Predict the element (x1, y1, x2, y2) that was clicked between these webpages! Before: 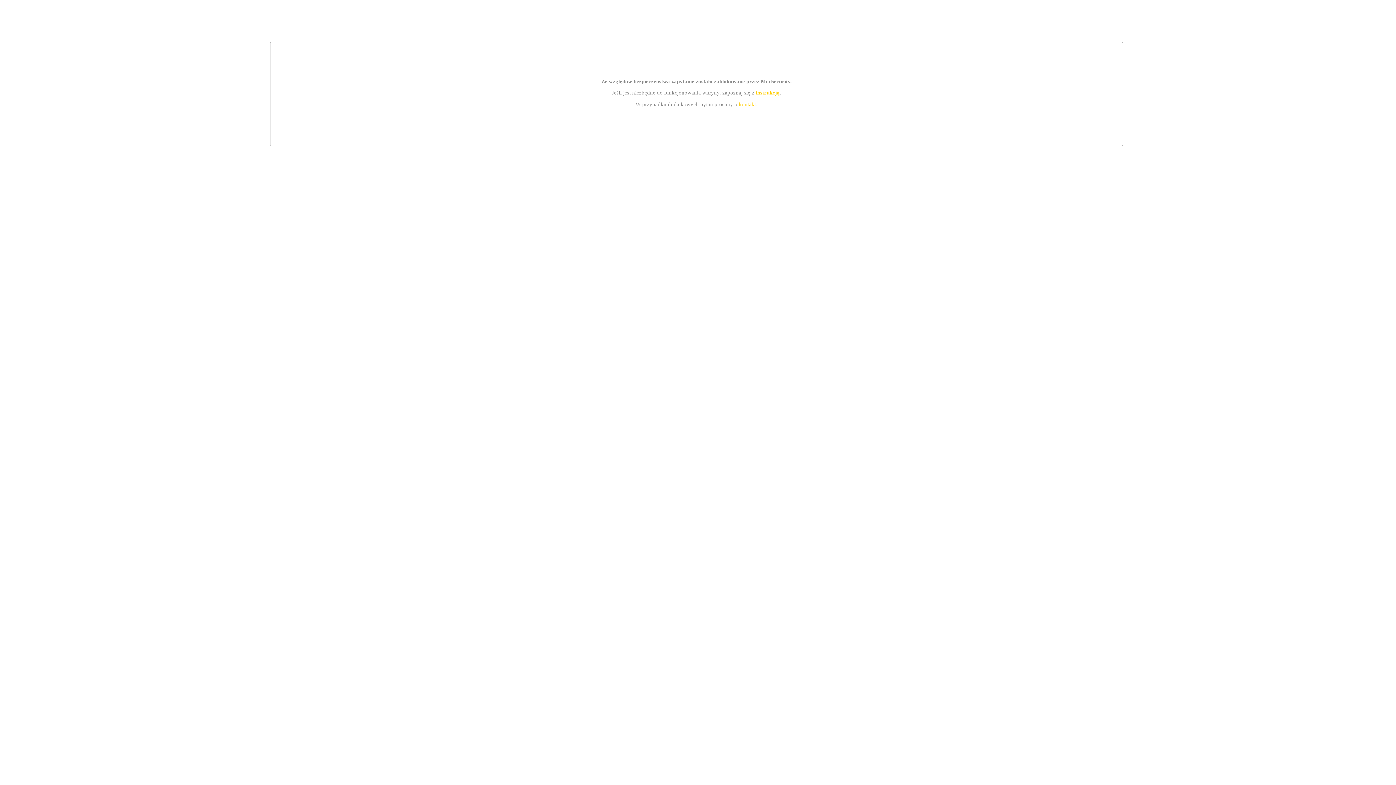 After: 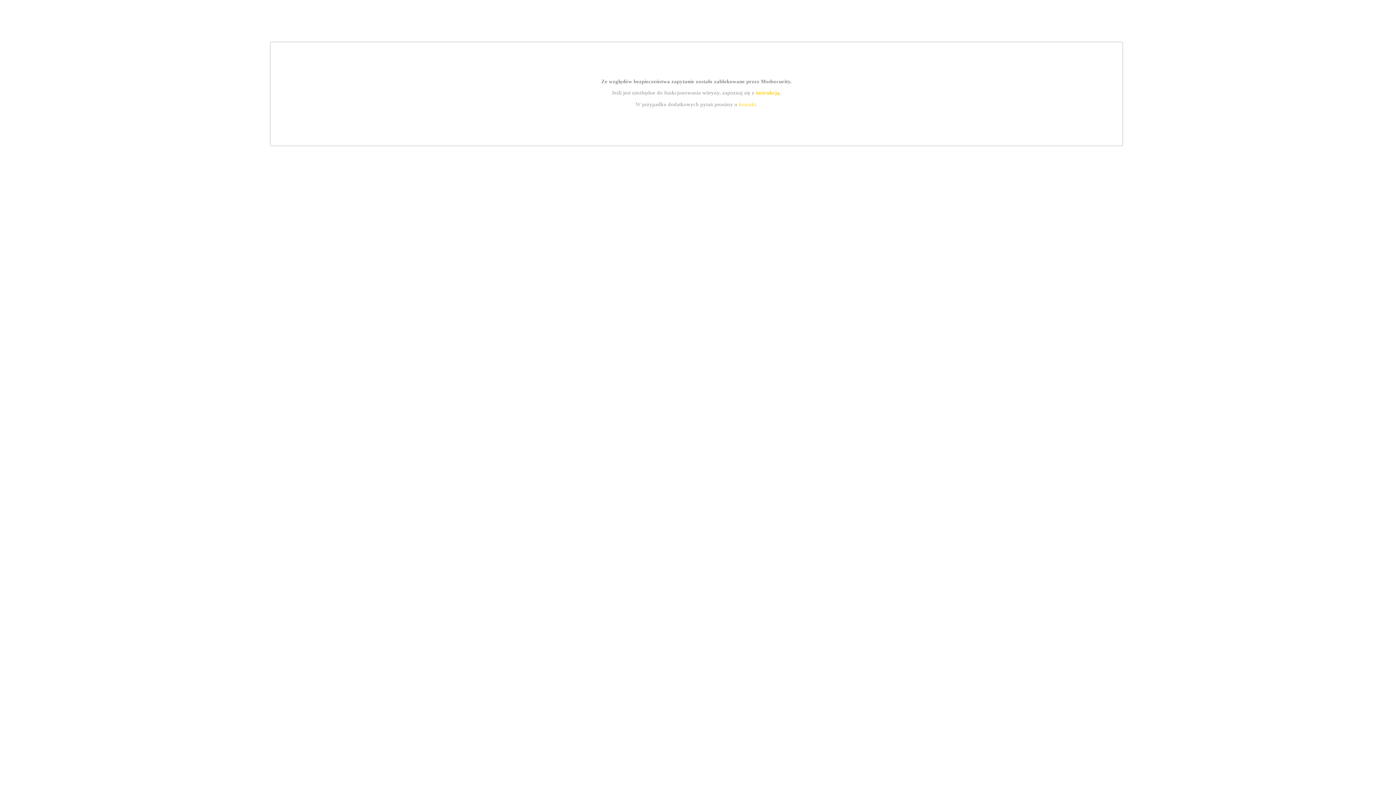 Action: label: instrukcją bbox: (755, 89, 779, 95)